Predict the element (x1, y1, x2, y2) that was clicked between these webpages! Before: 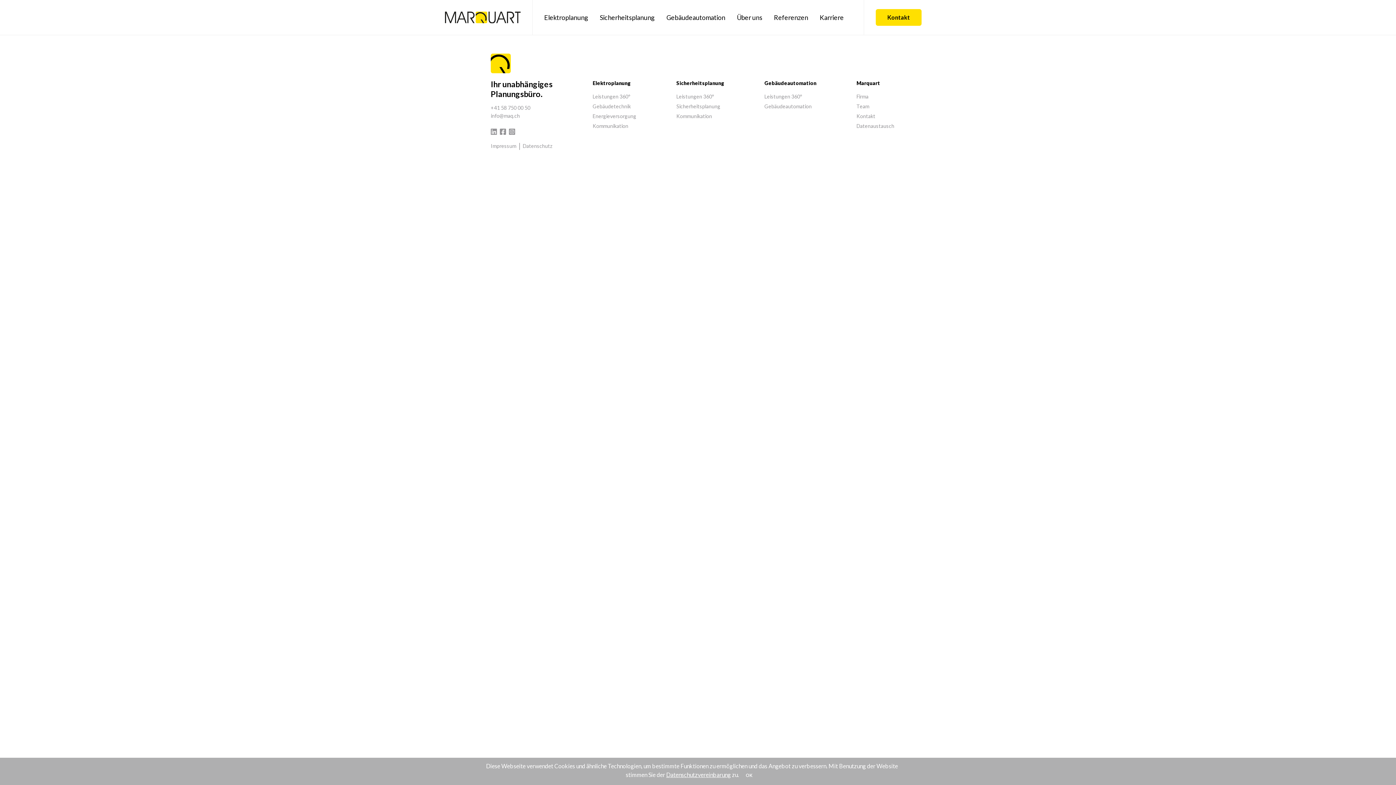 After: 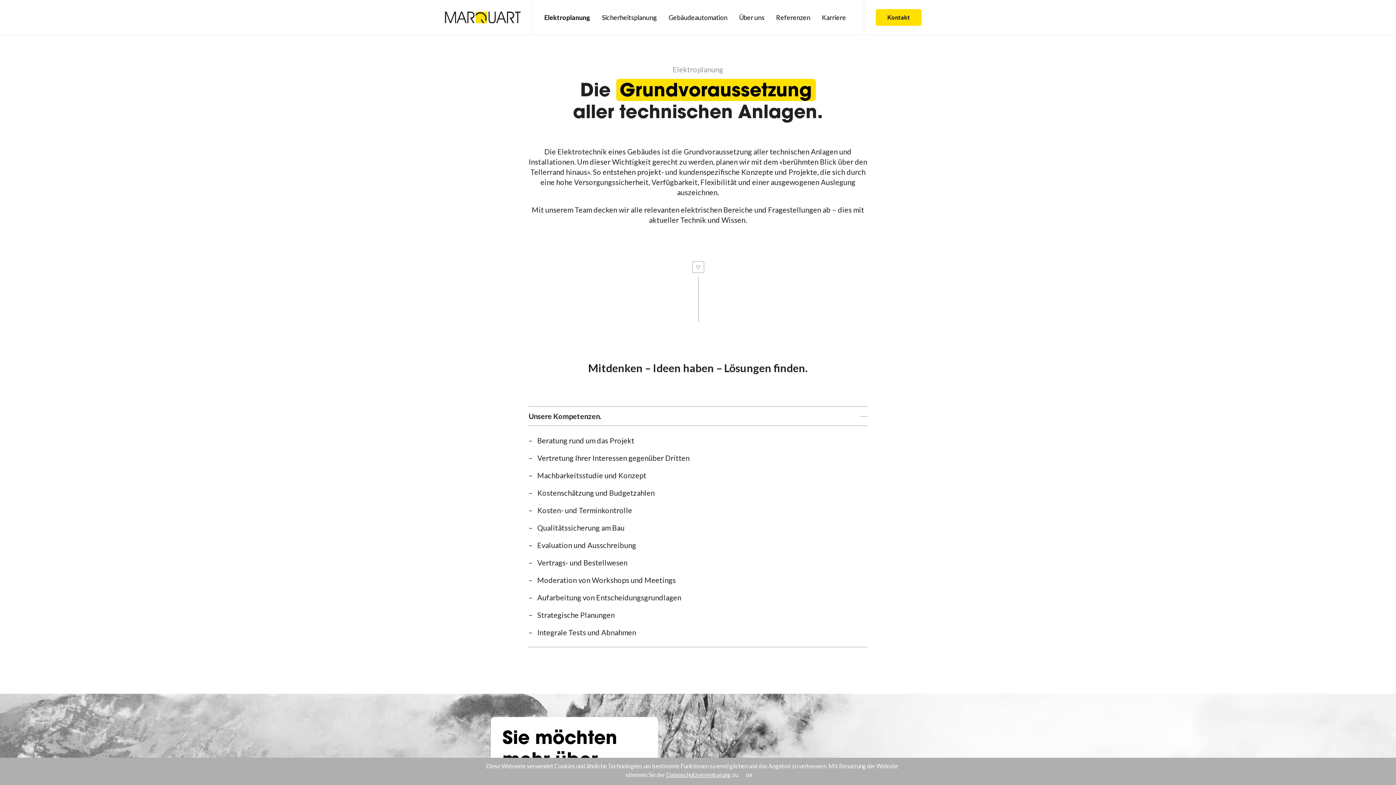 Action: label: Gebäudetechnik bbox: (592, 101, 636, 111)